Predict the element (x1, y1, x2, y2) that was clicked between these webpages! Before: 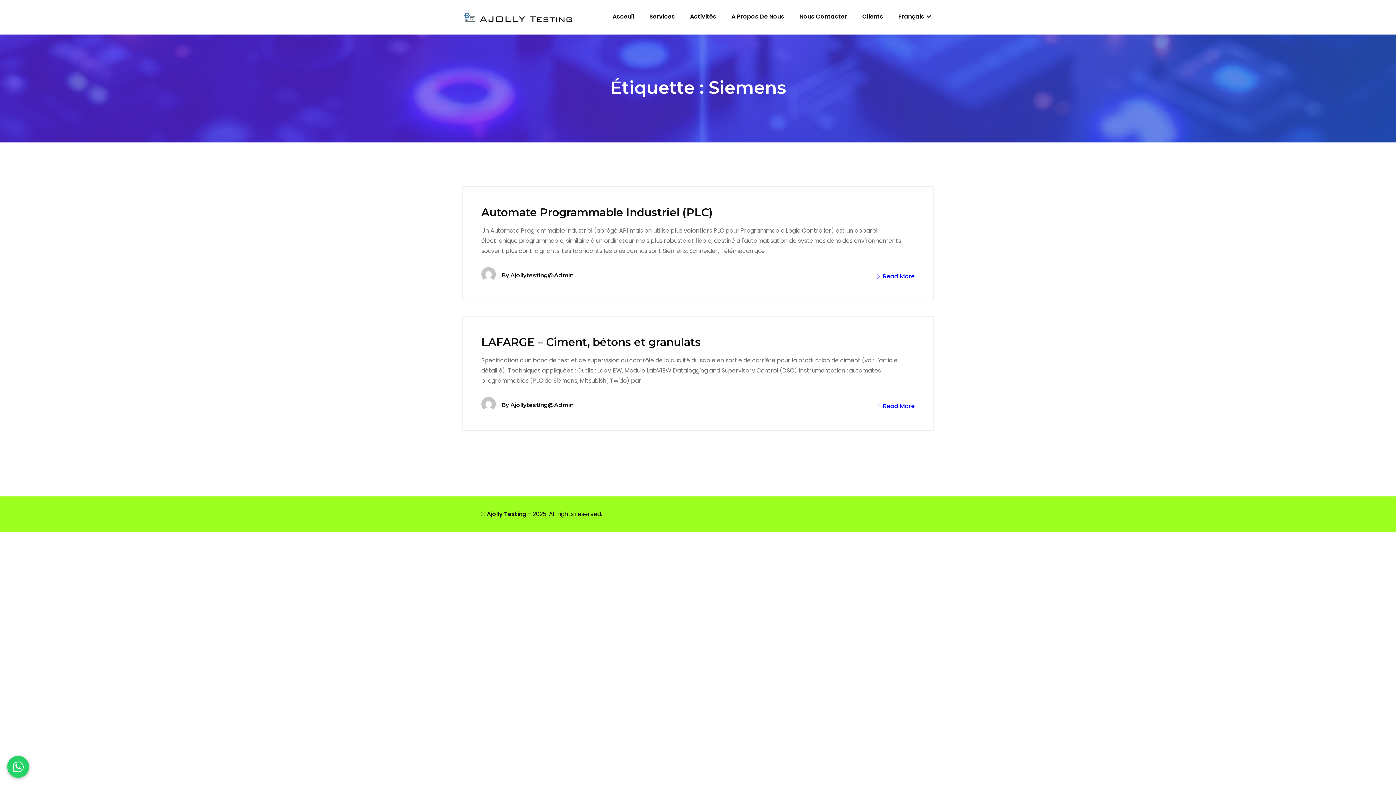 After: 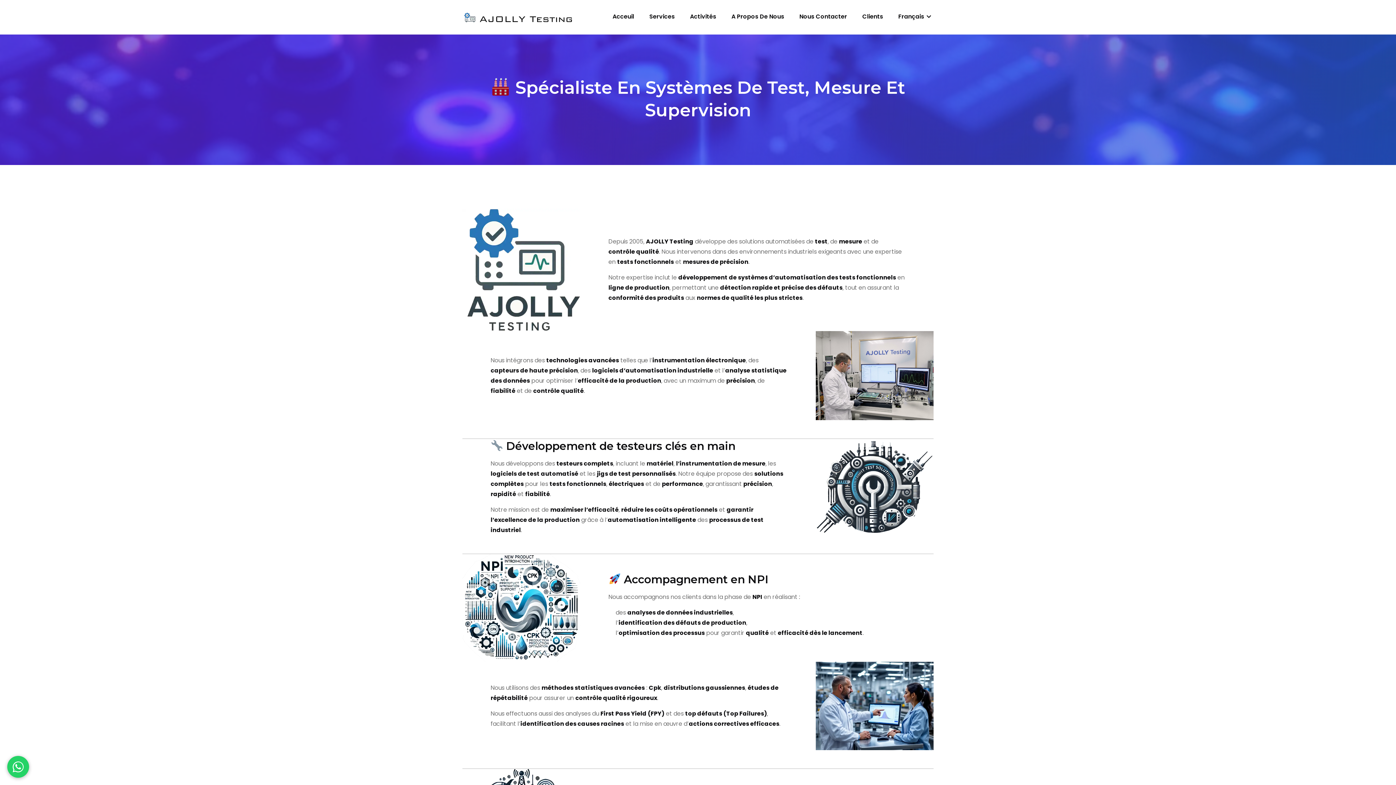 Action: label: Ajollytesting@Admin bbox: (510, 401, 573, 408)